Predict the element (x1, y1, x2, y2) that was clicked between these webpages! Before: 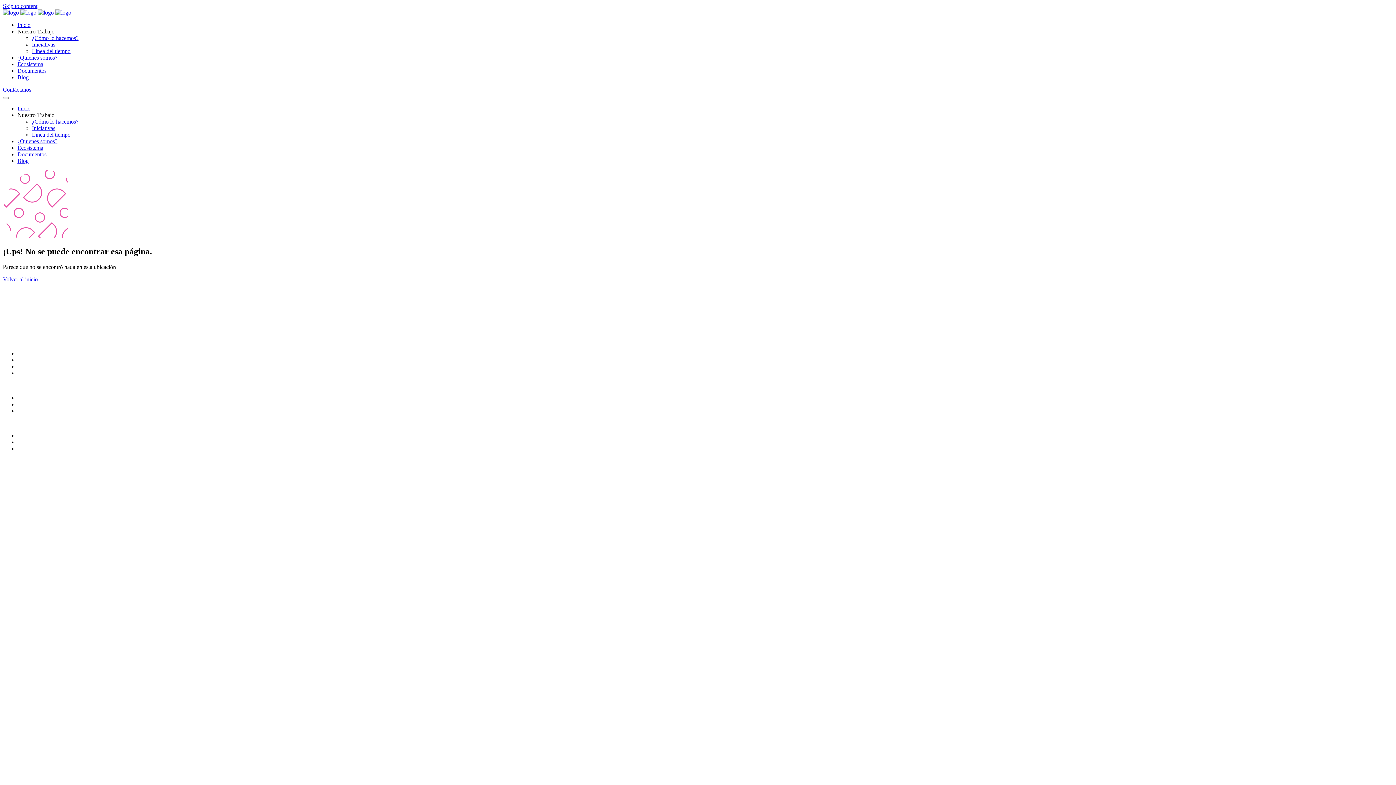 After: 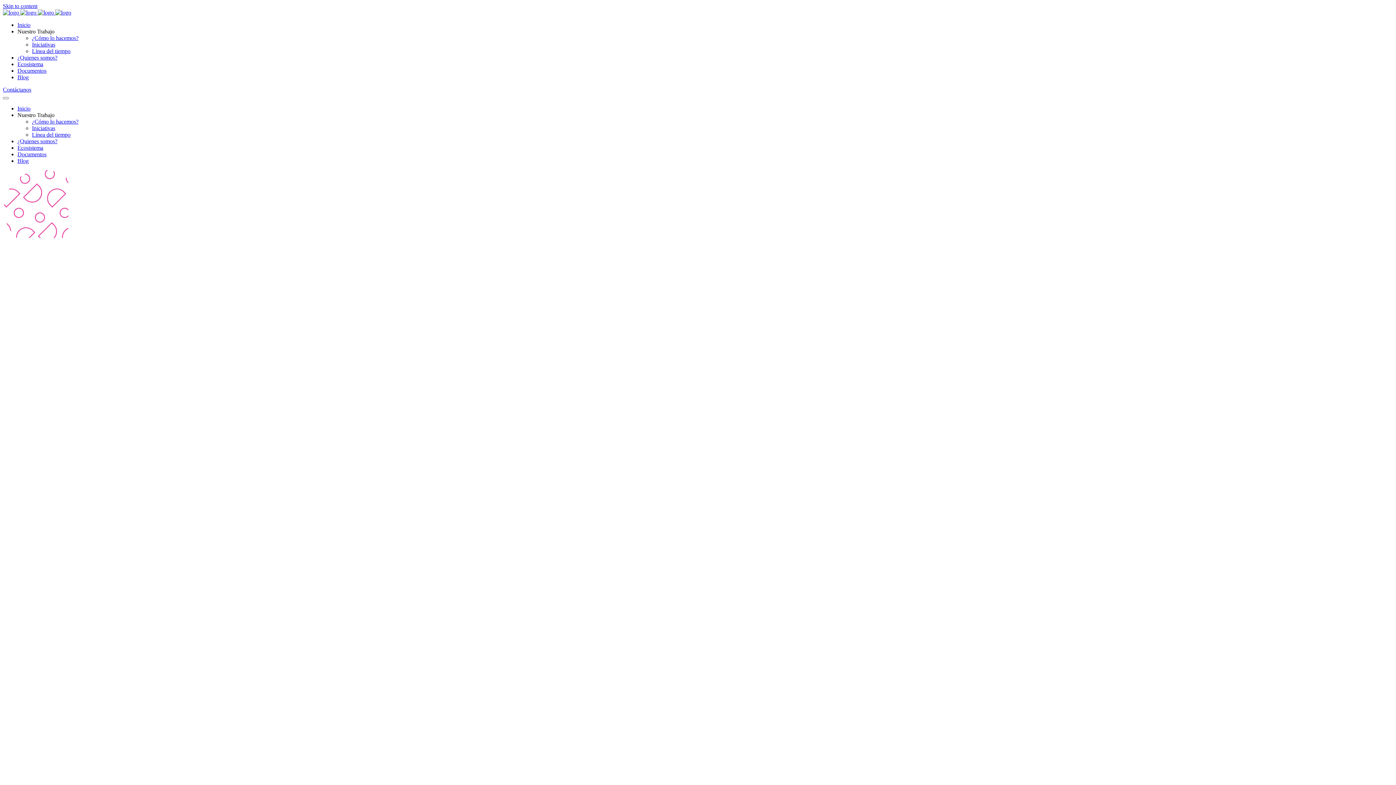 Action: label: ¿Cómo lo hacemos? bbox: (32, 118, 78, 124)